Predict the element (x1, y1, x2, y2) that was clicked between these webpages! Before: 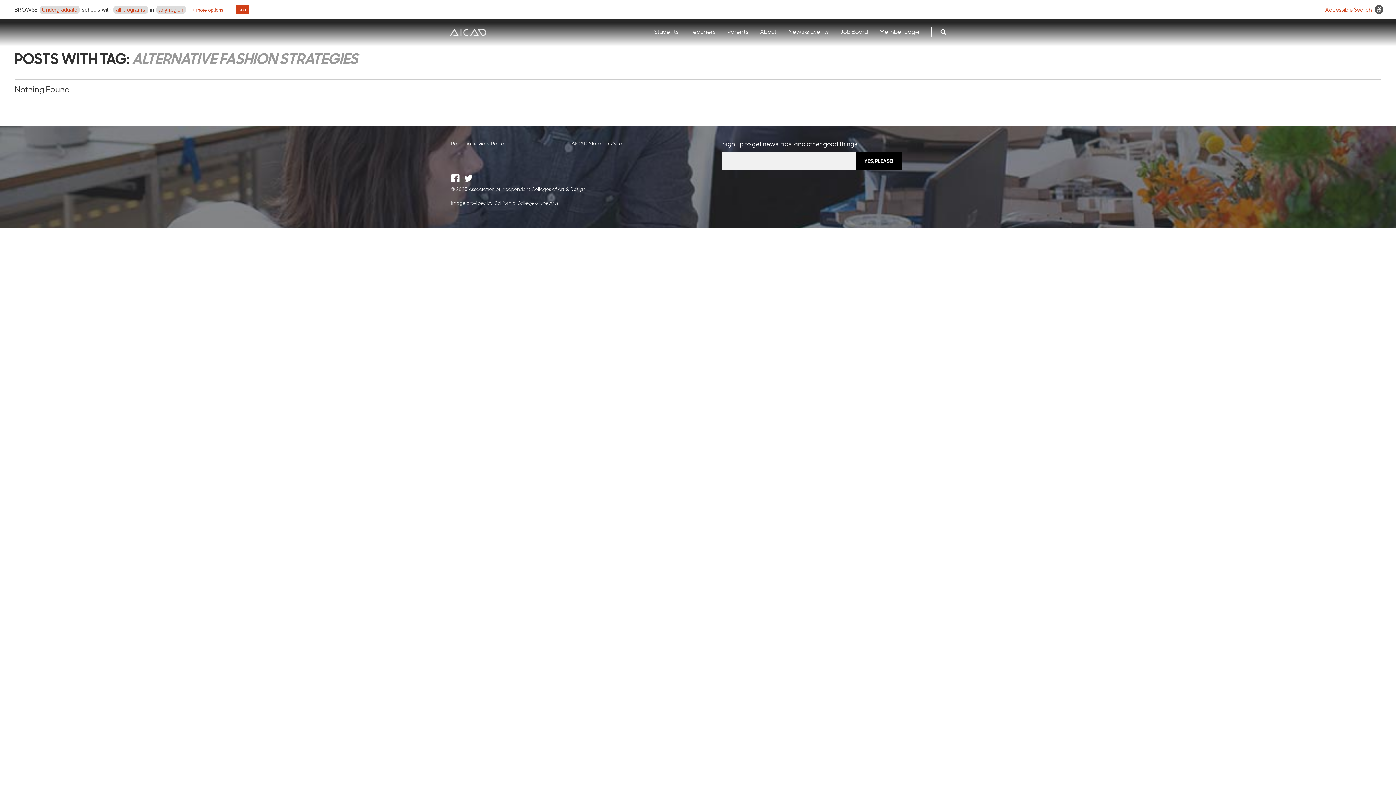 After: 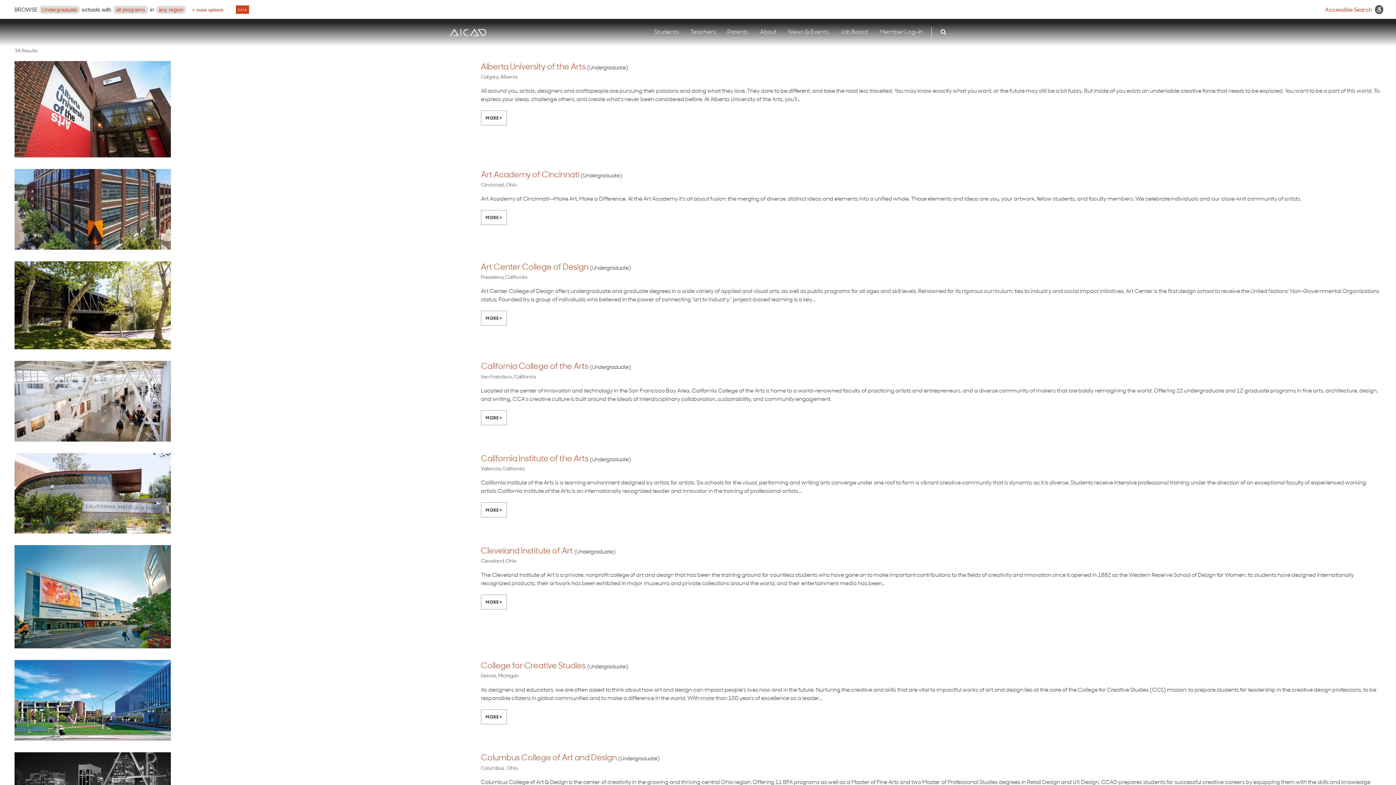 Action: label: GO  bbox: (235, 5, 248, 13)